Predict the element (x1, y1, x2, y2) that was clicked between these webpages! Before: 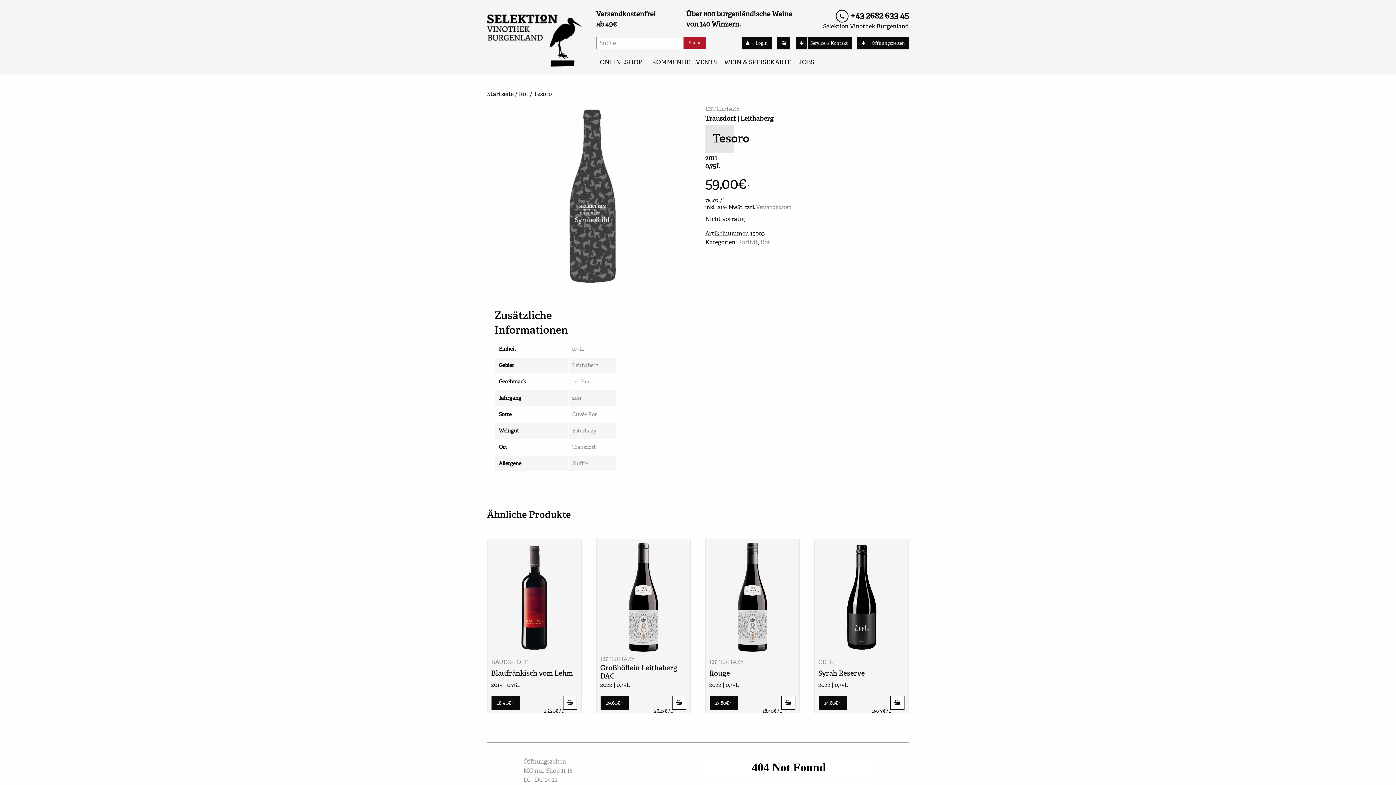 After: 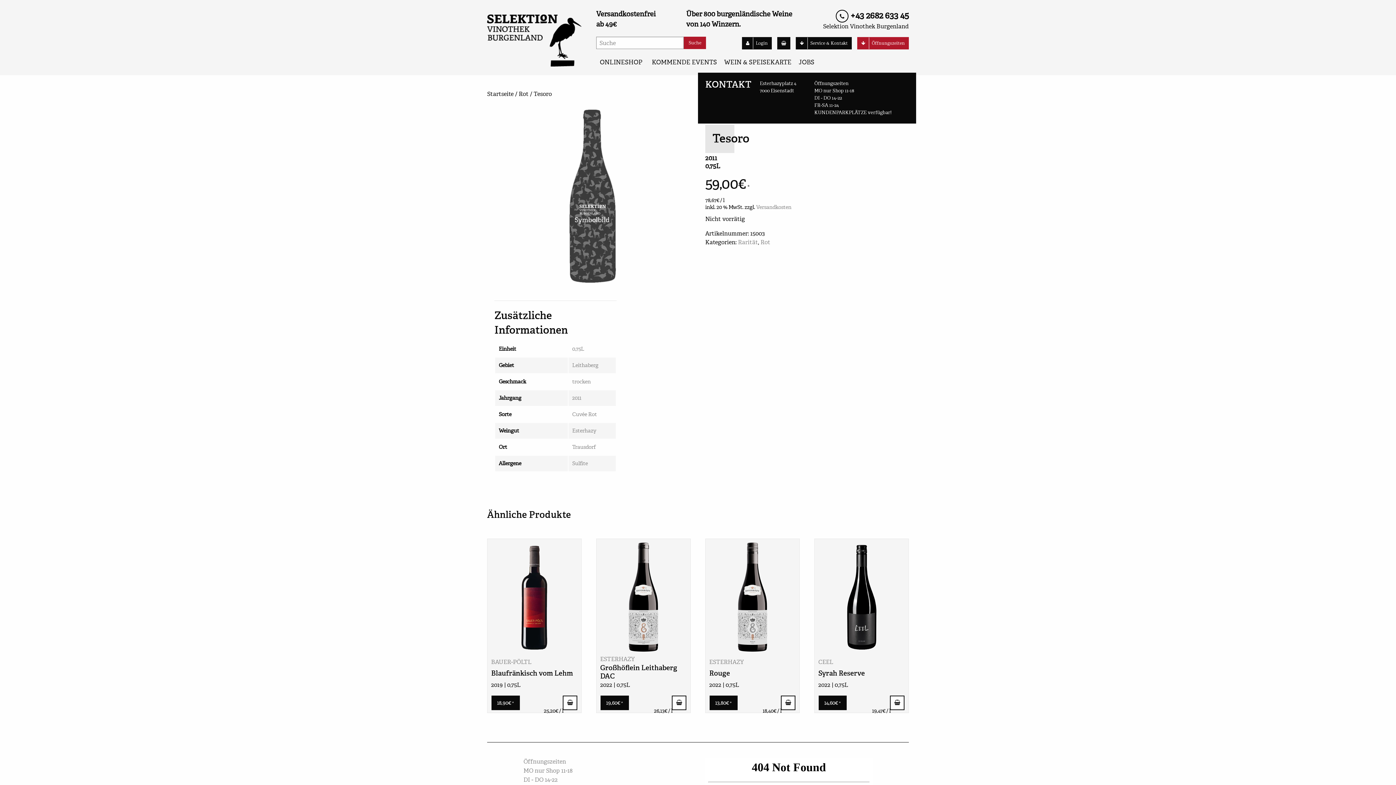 Action: label:  Öffnungszeiten bbox: (857, 37, 909, 49)